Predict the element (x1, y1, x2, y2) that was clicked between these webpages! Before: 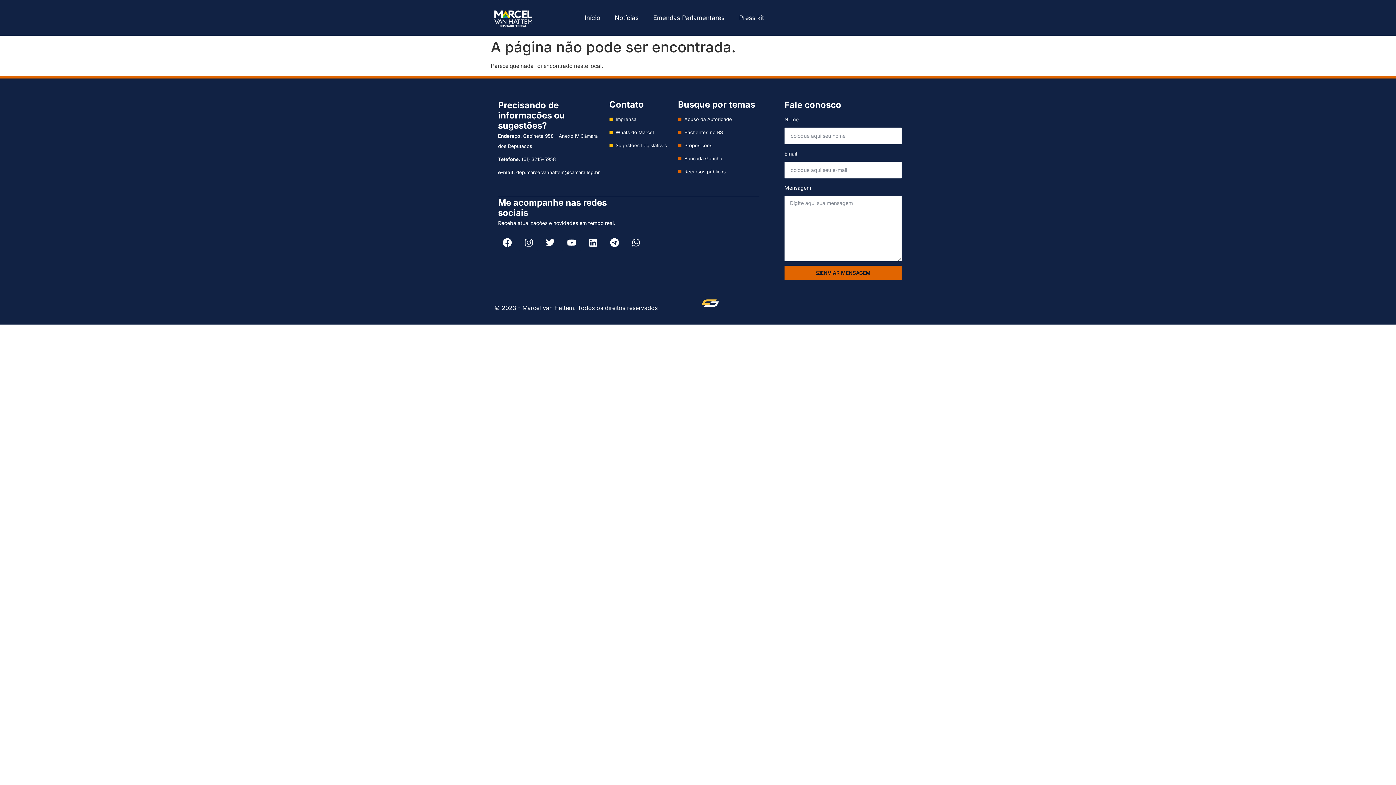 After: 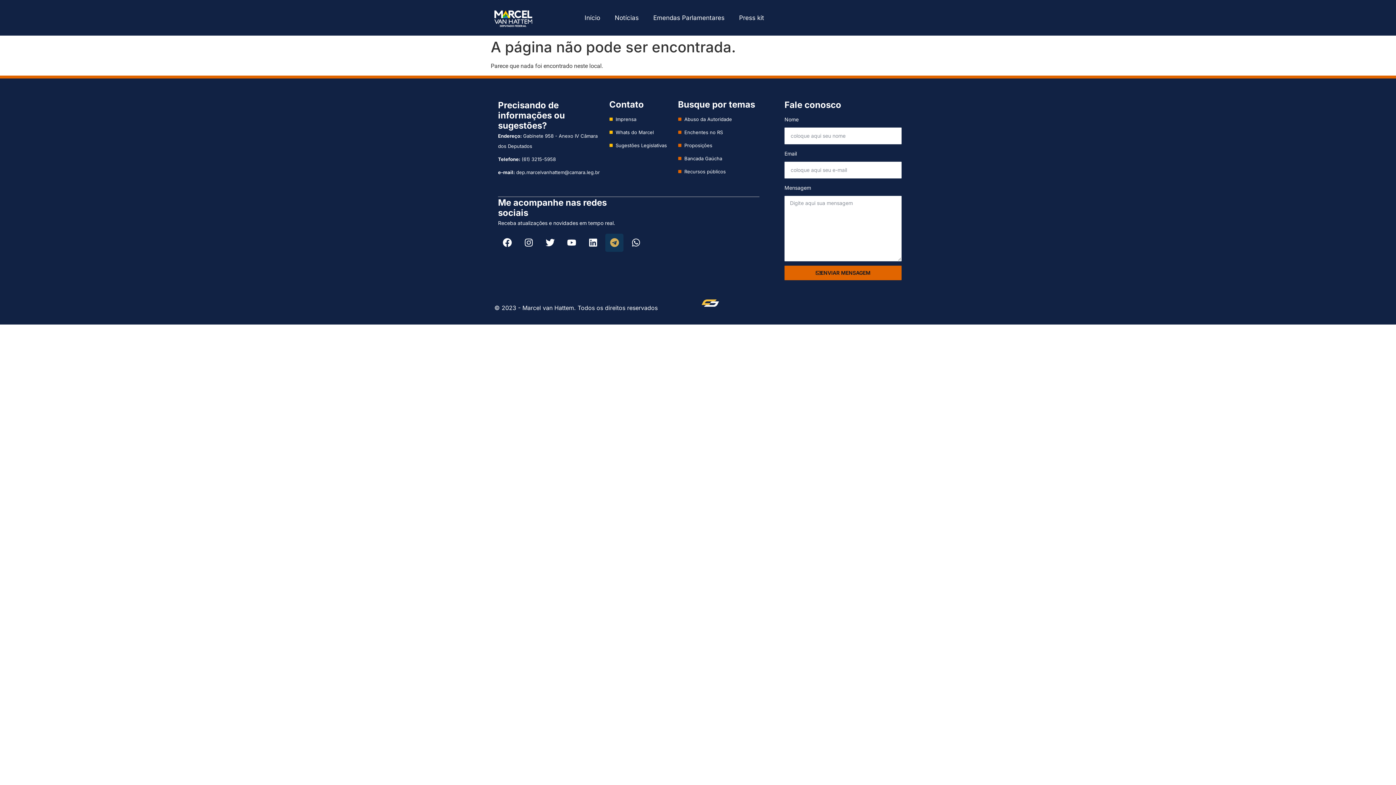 Action: label: Telegram bbox: (605, 233, 623, 251)